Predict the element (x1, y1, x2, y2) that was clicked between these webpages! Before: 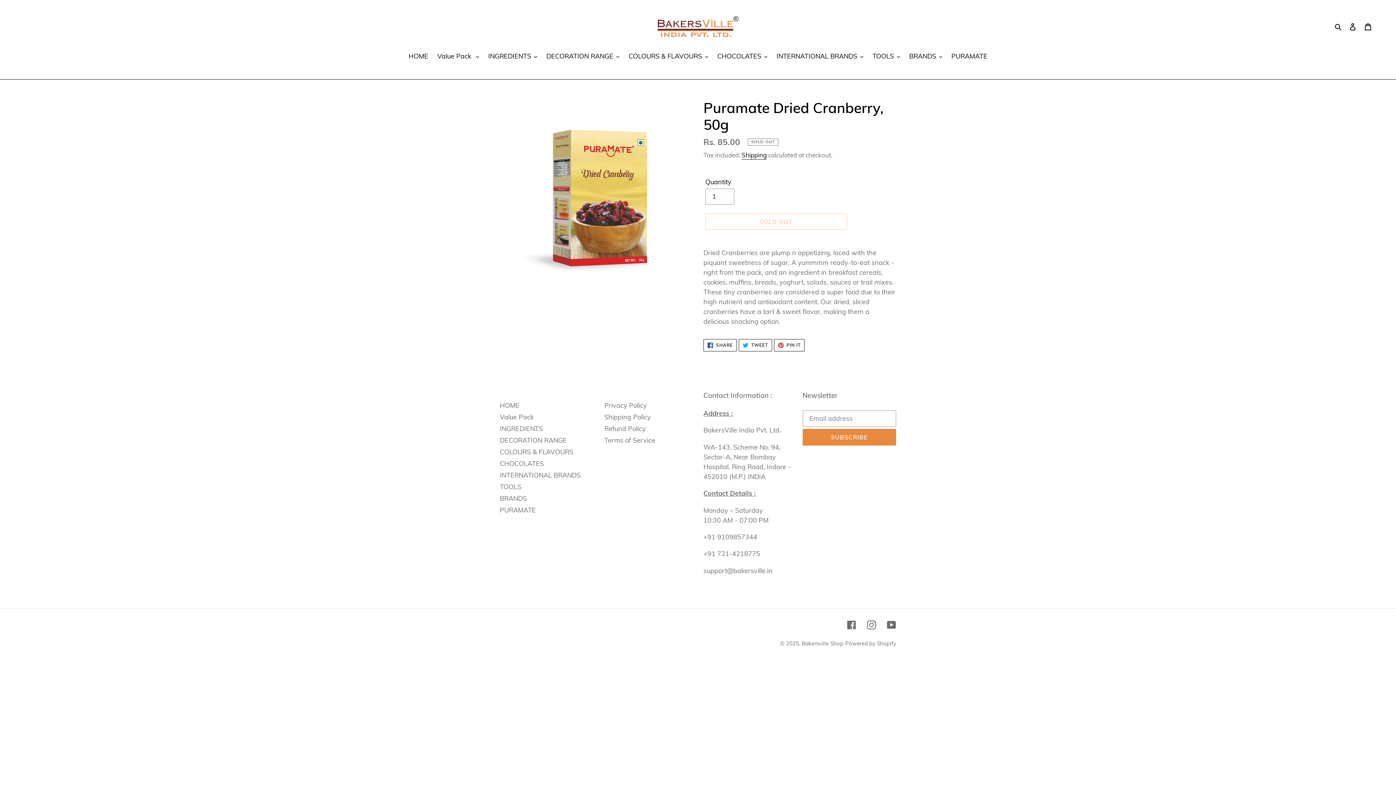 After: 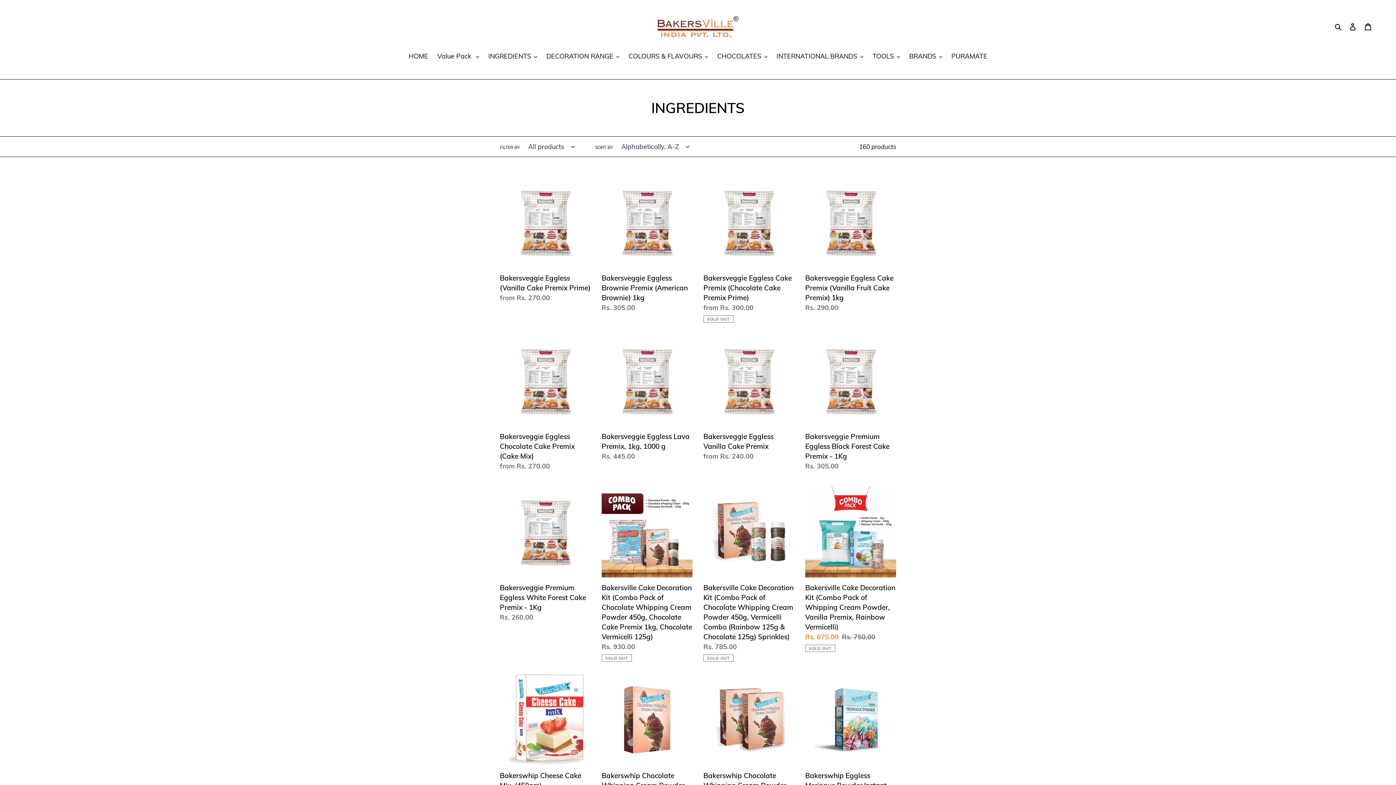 Action: label: INGREDIENTS bbox: (500, 424, 542, 433)